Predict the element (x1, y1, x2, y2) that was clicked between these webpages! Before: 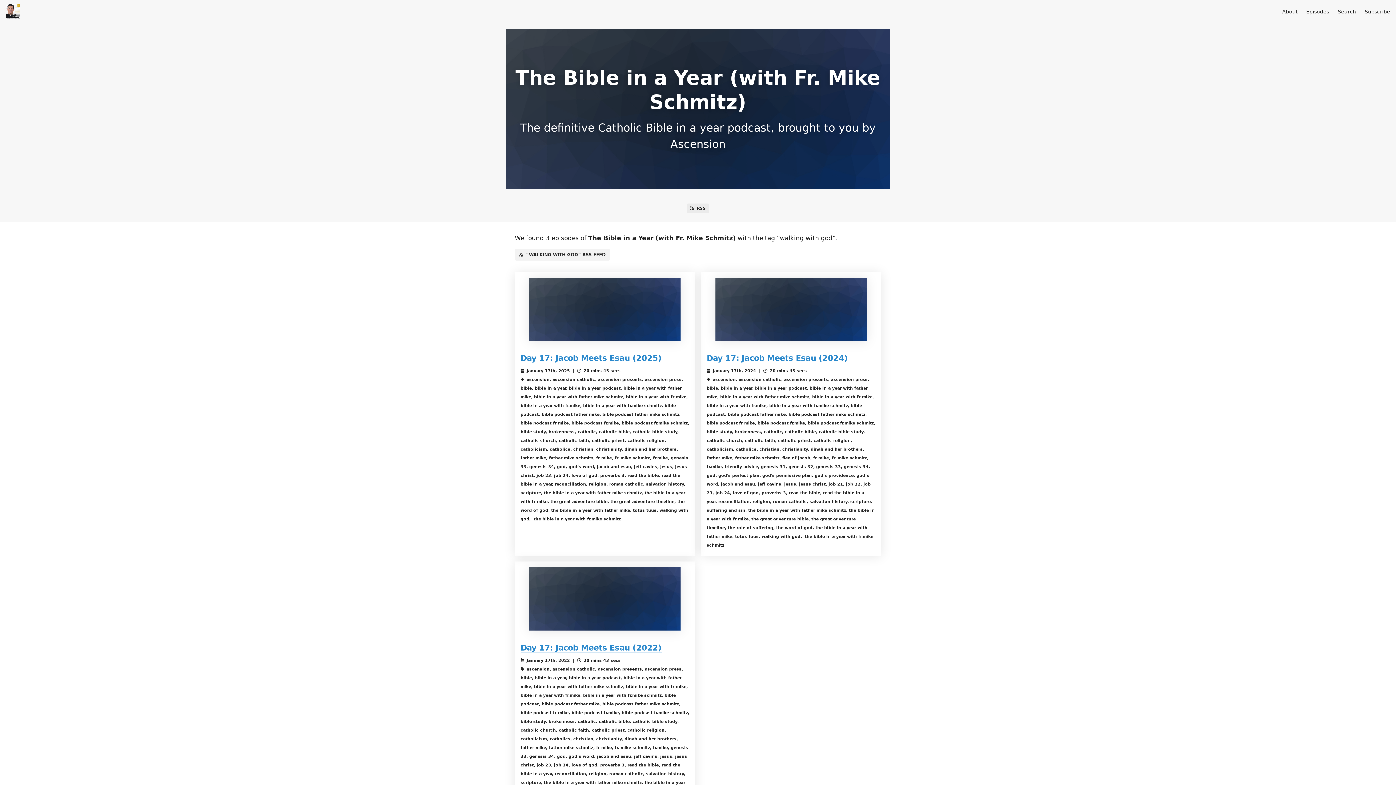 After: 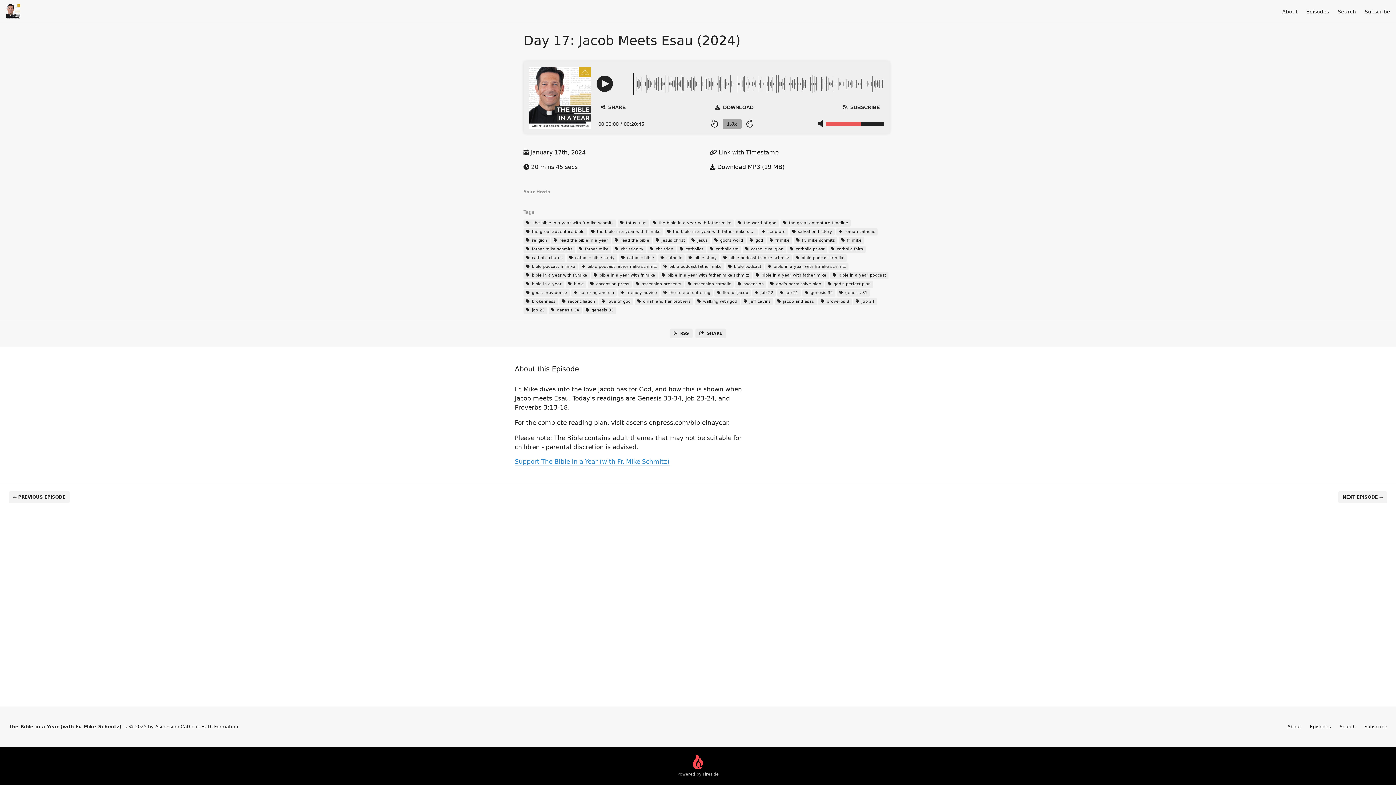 Action: label: Day 17: Jacob Meets Esau (2024) bbox: (706, 353, 848, 363)